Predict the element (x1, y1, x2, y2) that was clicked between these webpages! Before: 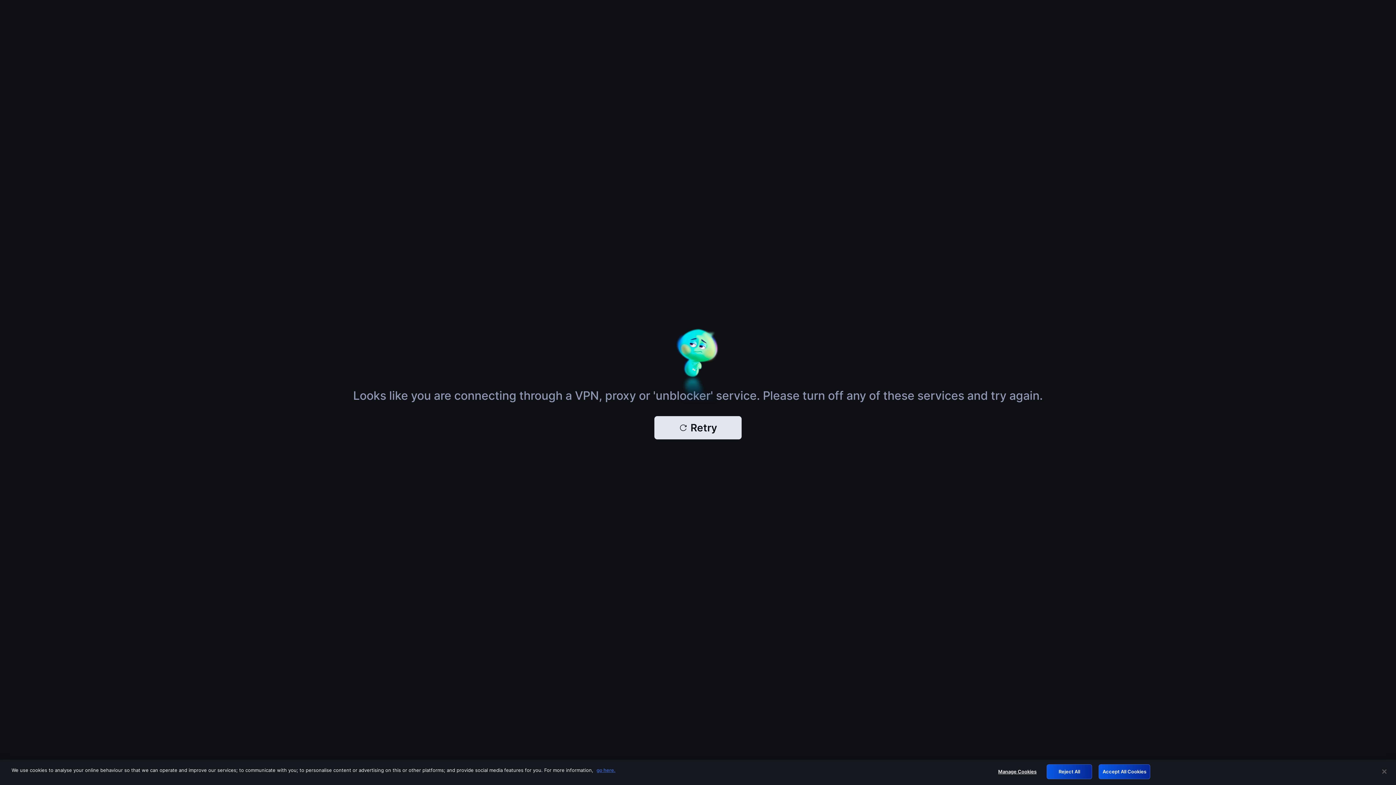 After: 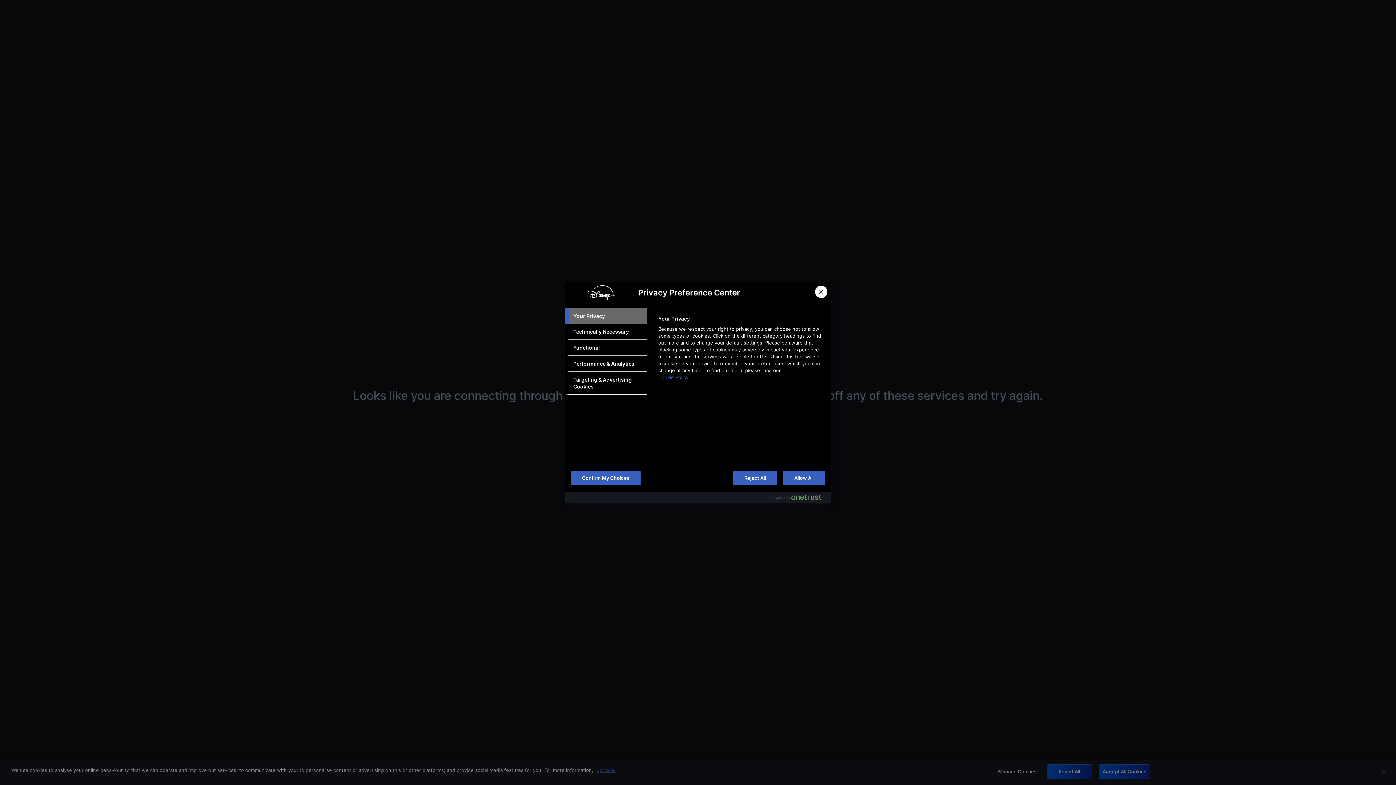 Action: label: Manage Cookies bbox: (994, 765, 1040, 779)